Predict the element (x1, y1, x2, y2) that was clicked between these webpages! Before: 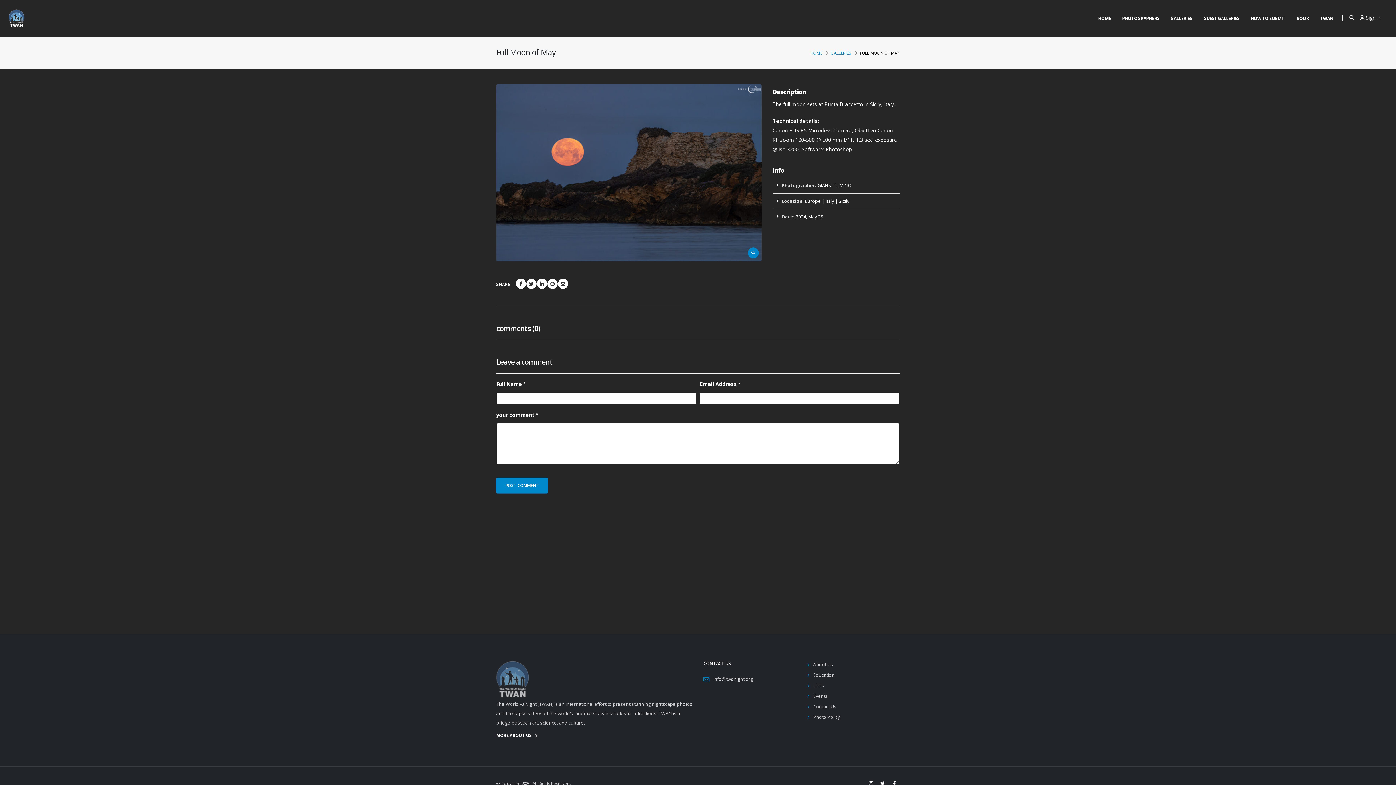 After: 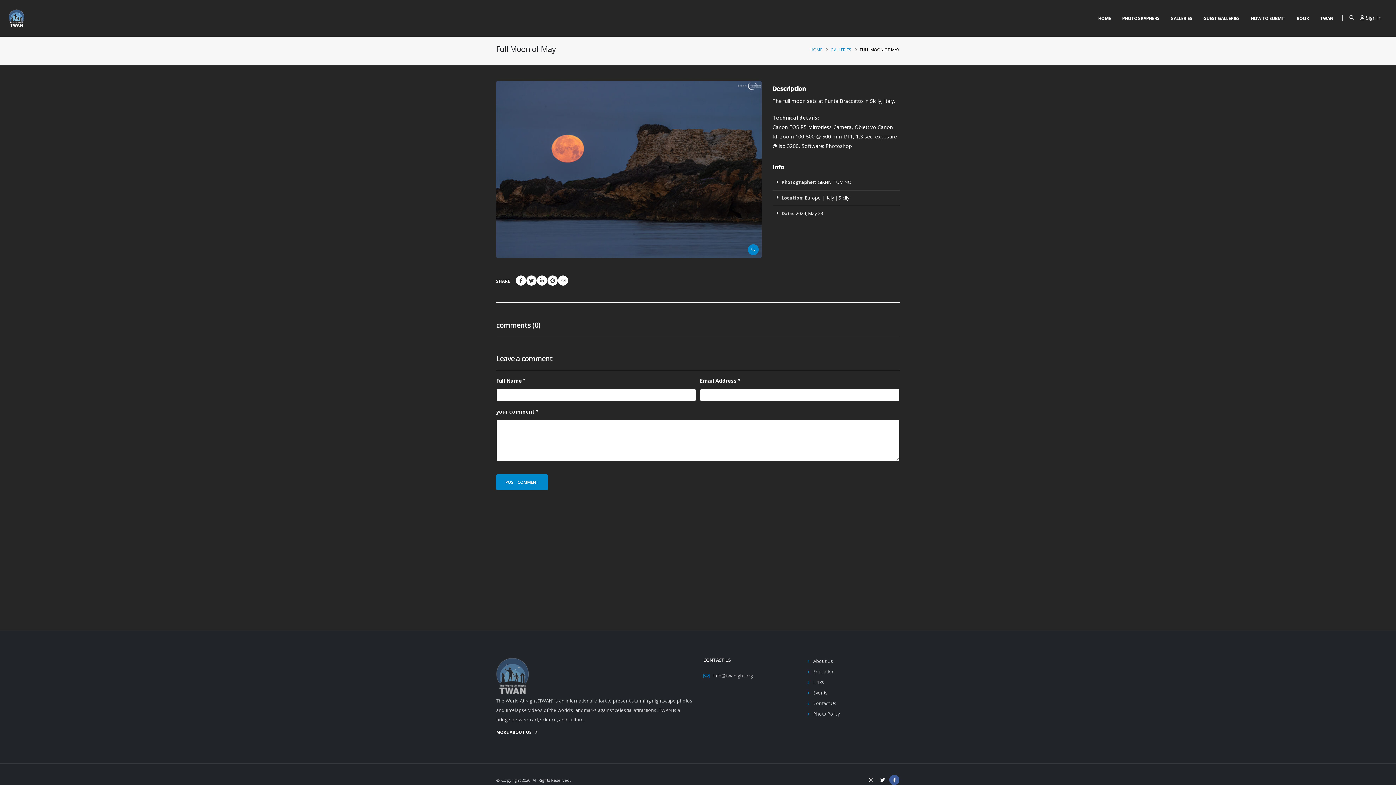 Action: bbox: (889, 778, 899, 788)